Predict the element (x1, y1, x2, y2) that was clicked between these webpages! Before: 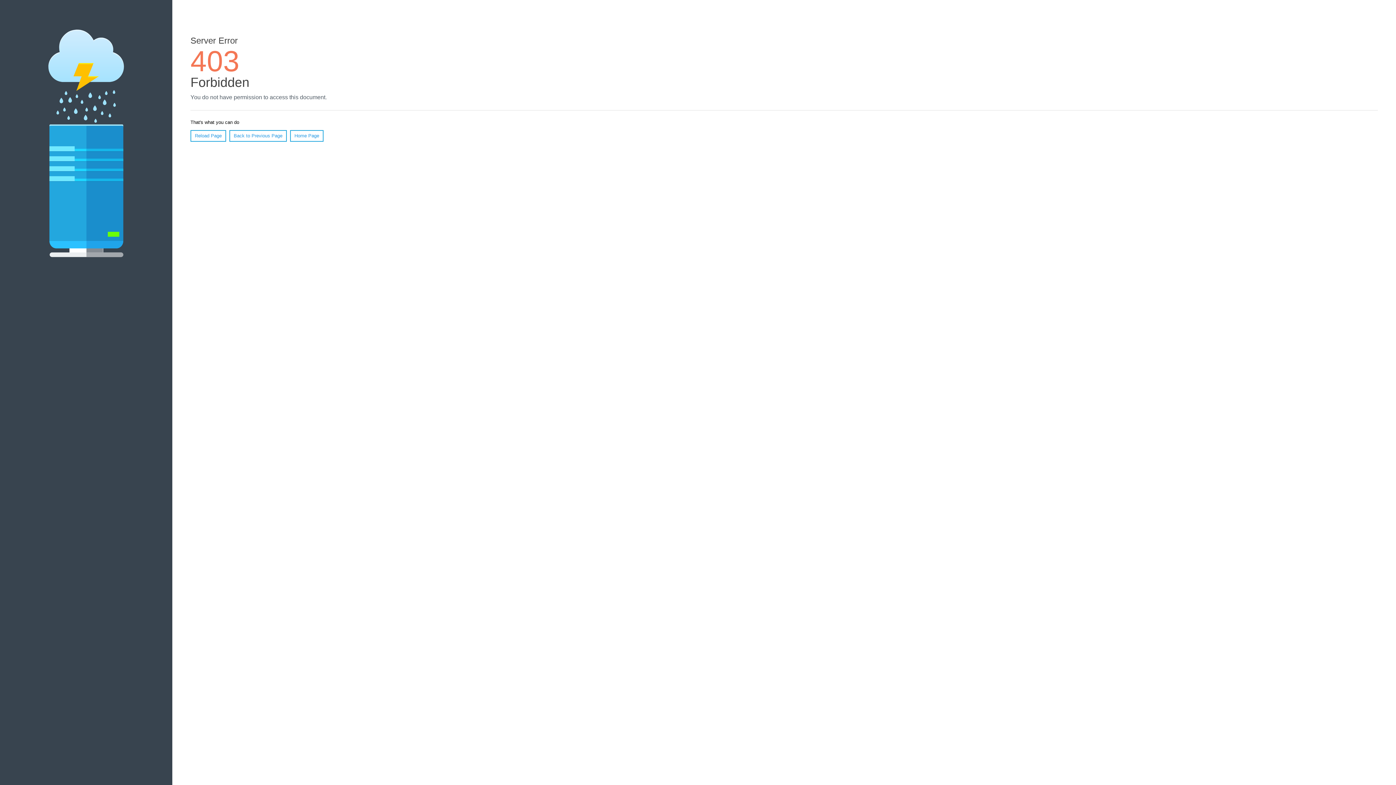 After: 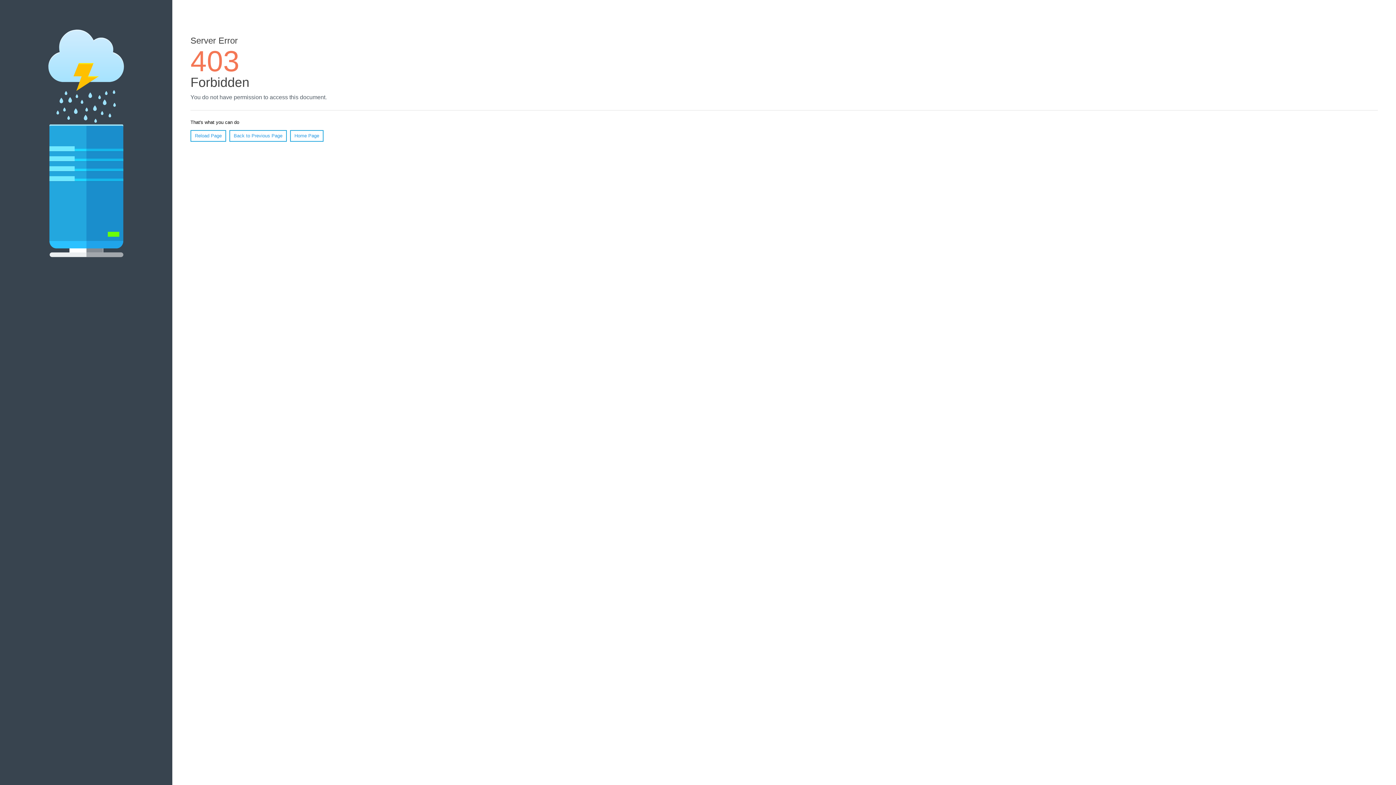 Action: label: Reload Page bbox: (190, 130, 226, 141)